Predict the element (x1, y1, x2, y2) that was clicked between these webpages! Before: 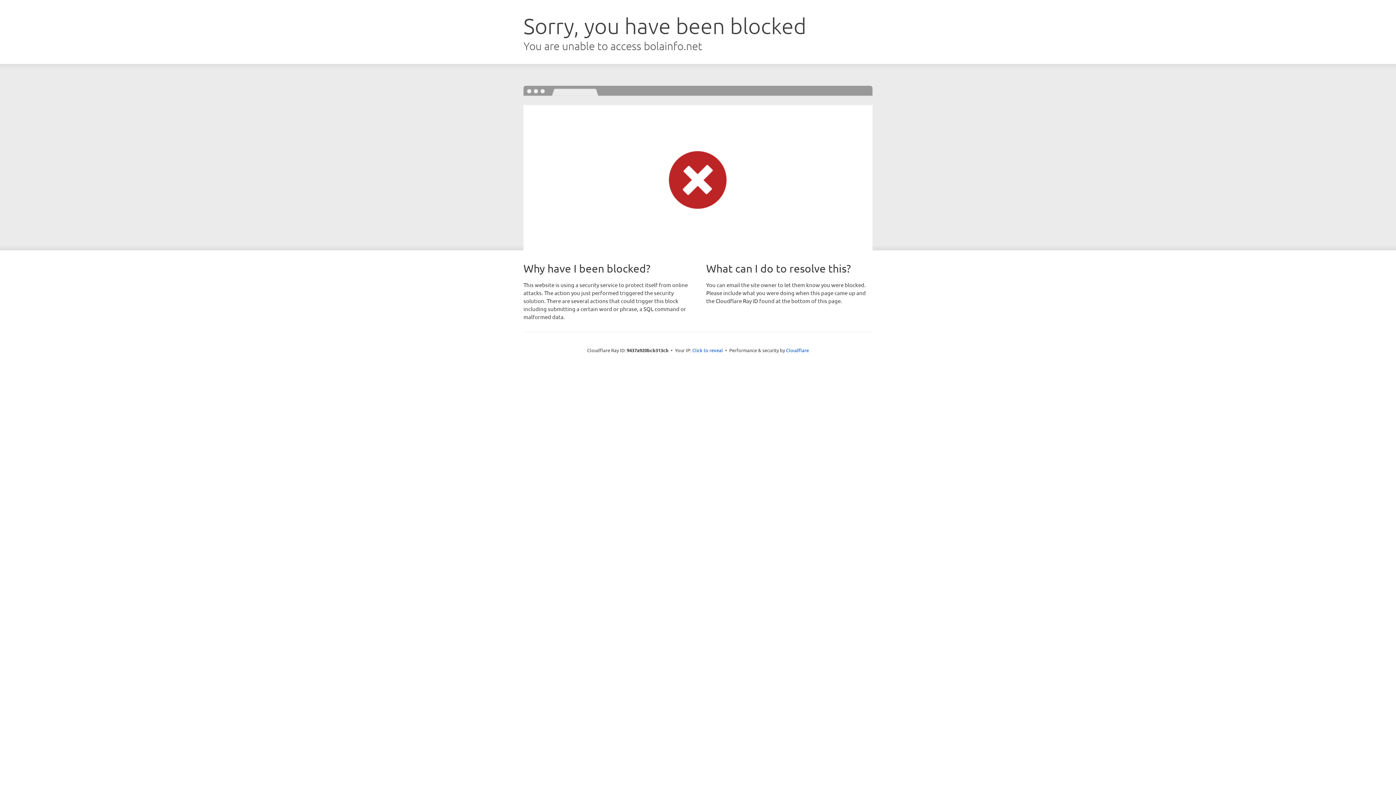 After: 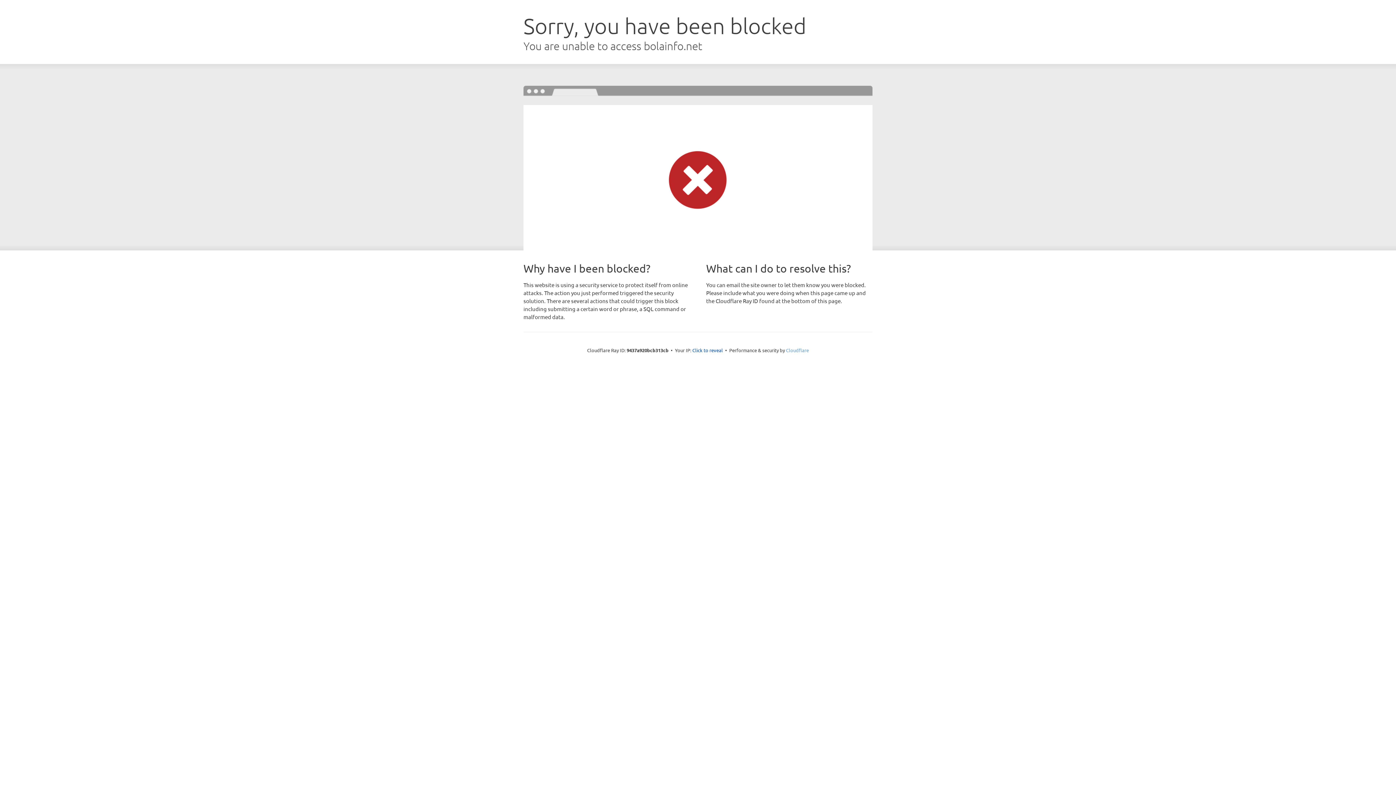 Action: label: Cloudflare bbox: (786, 347, 809, 353)